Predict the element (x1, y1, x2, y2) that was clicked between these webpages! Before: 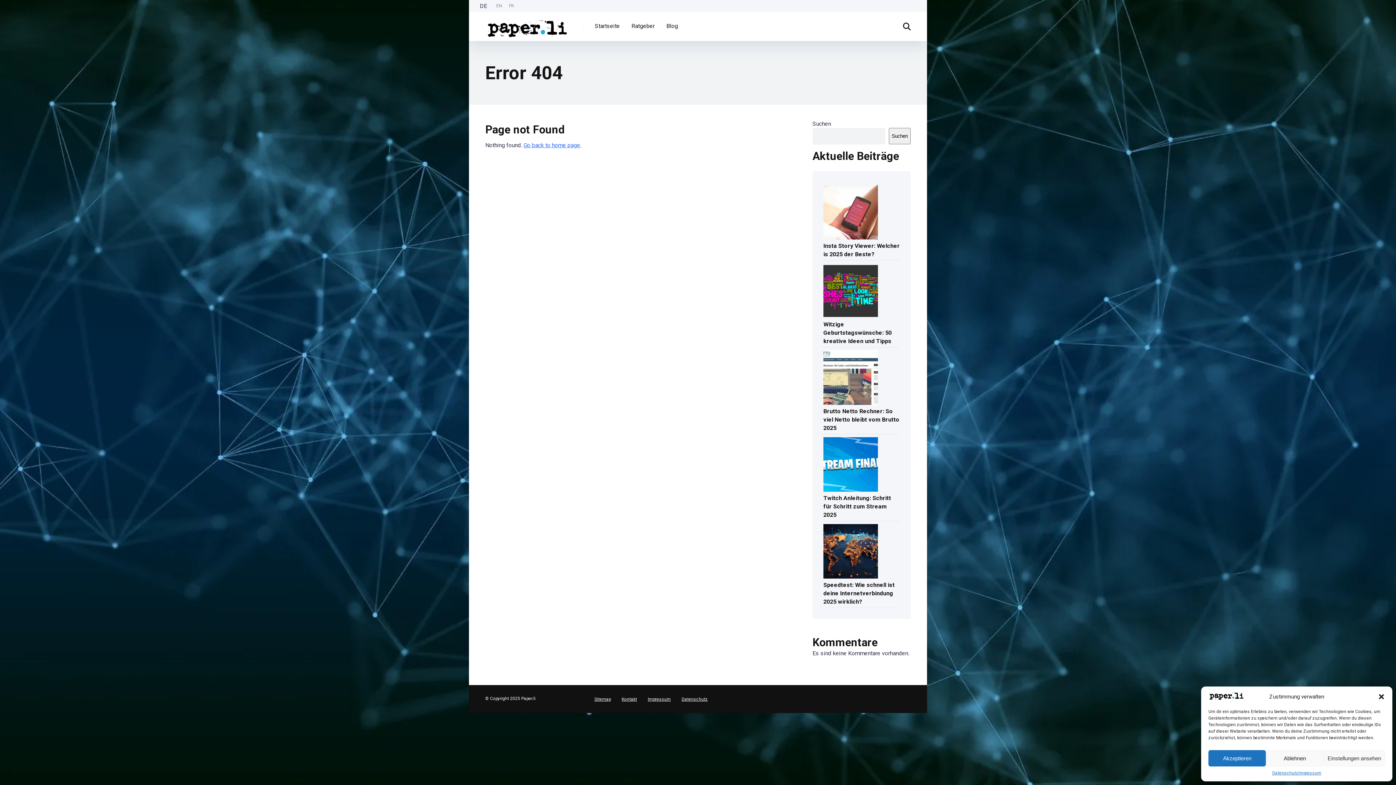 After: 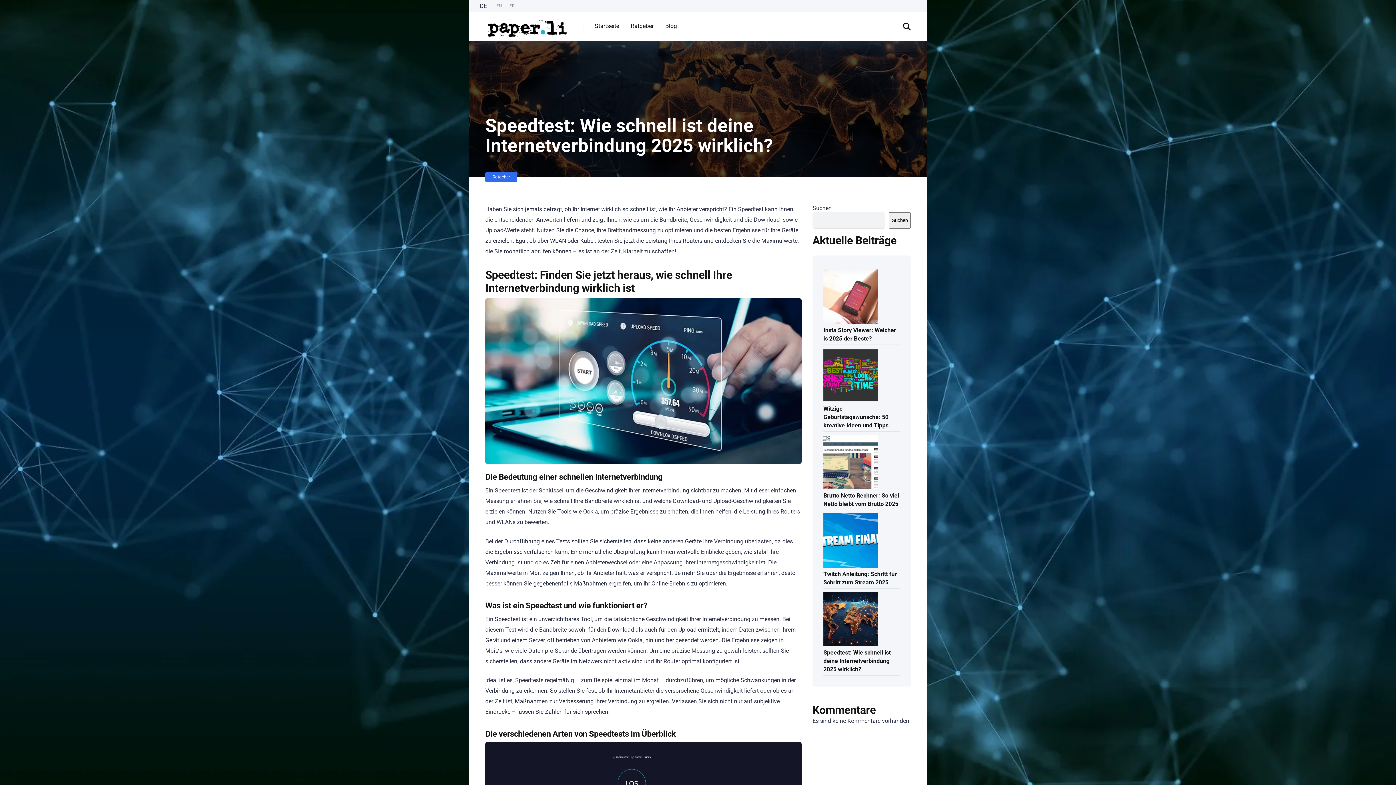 Action: label: Speedtest: Wie schnell ist deine Internetverbindung 2025 wirklich? bbox: (823, 578, 894, 607)